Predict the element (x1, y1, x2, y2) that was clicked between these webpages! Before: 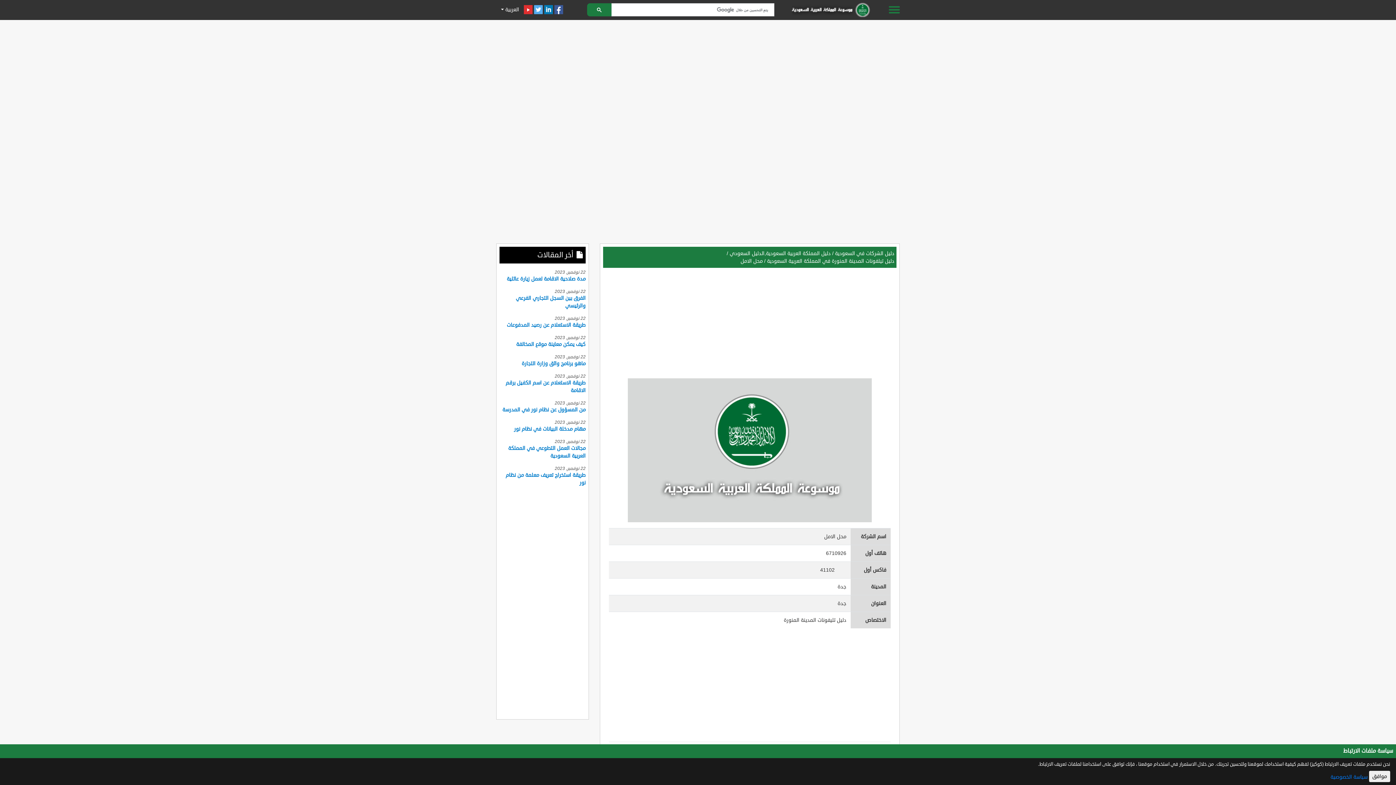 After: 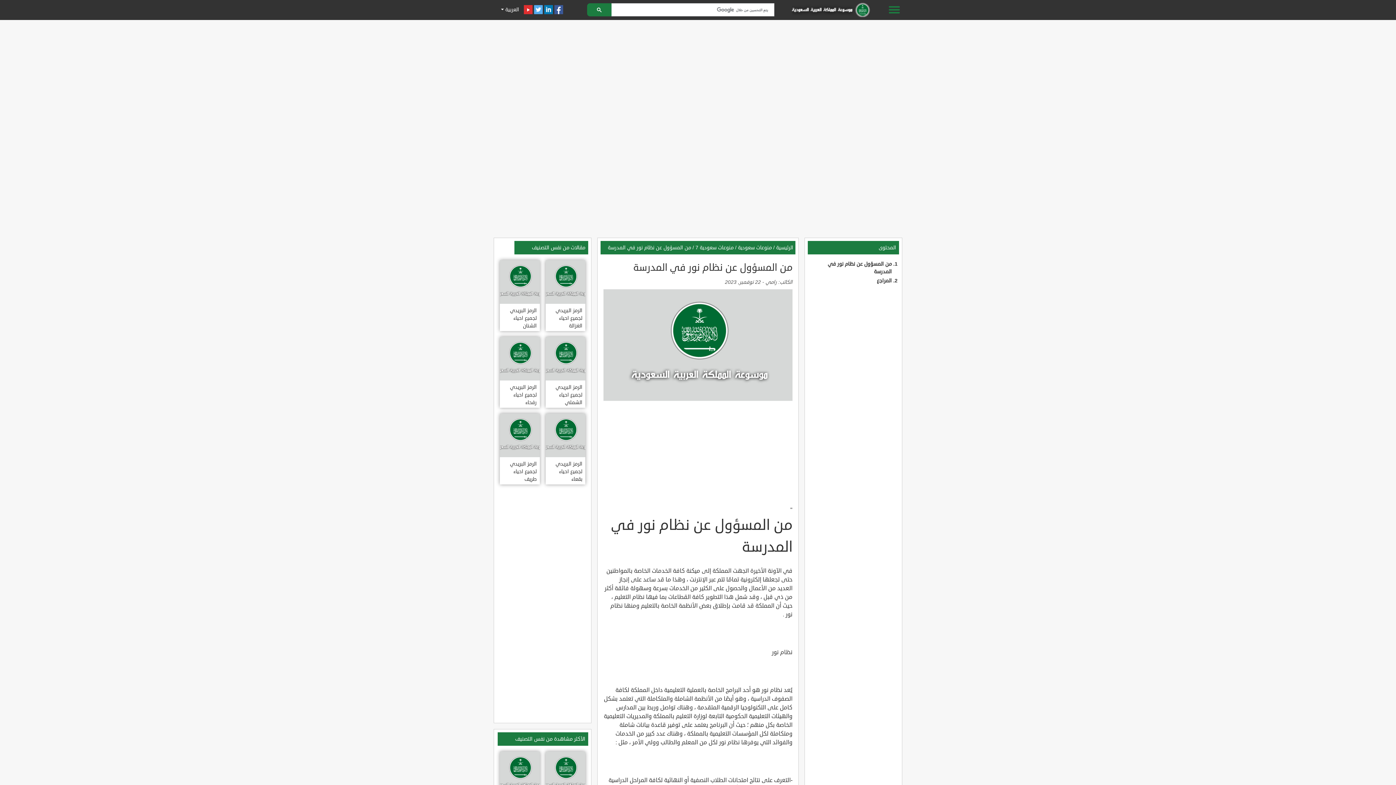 Action: label: من المسؤول عن نظام نور في المدرسة bbox: (502, 406, 585, 413)